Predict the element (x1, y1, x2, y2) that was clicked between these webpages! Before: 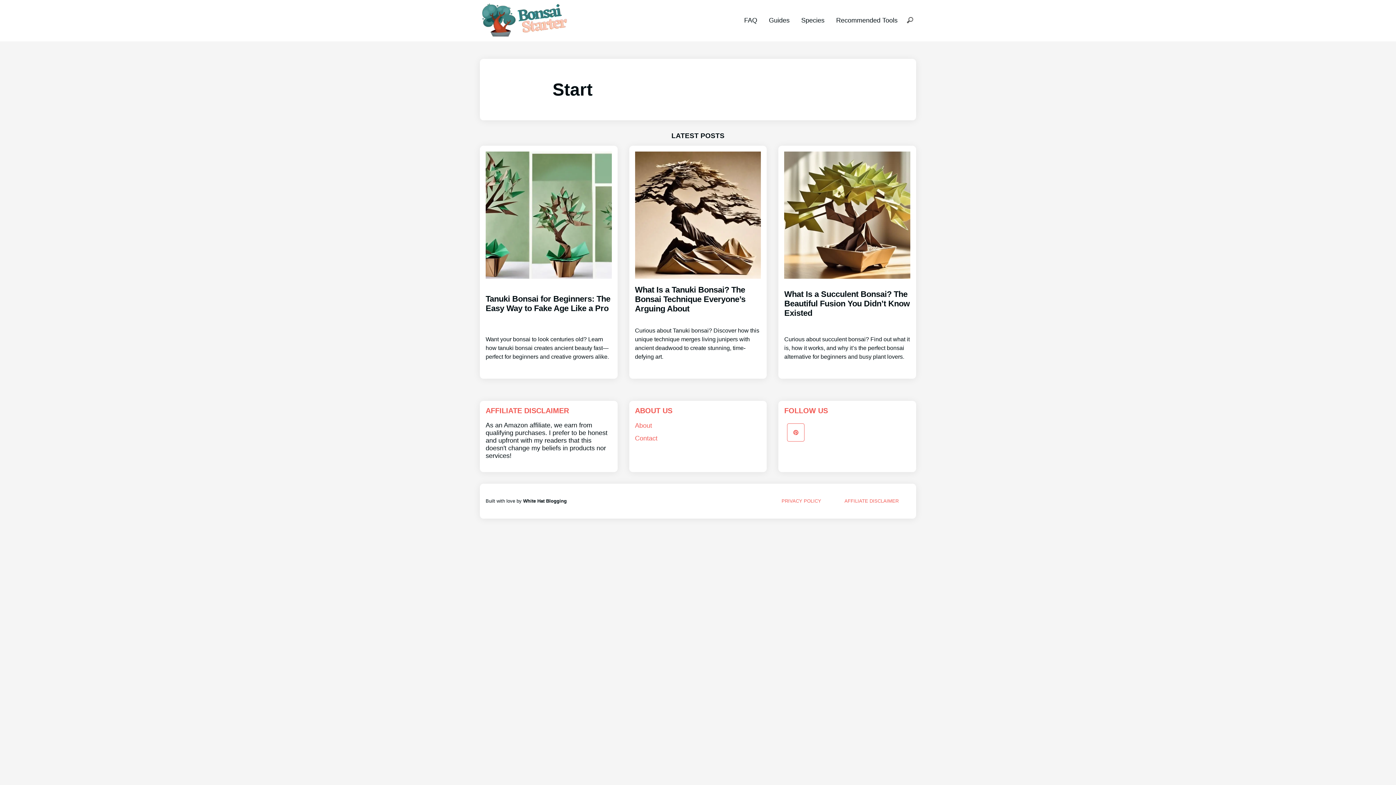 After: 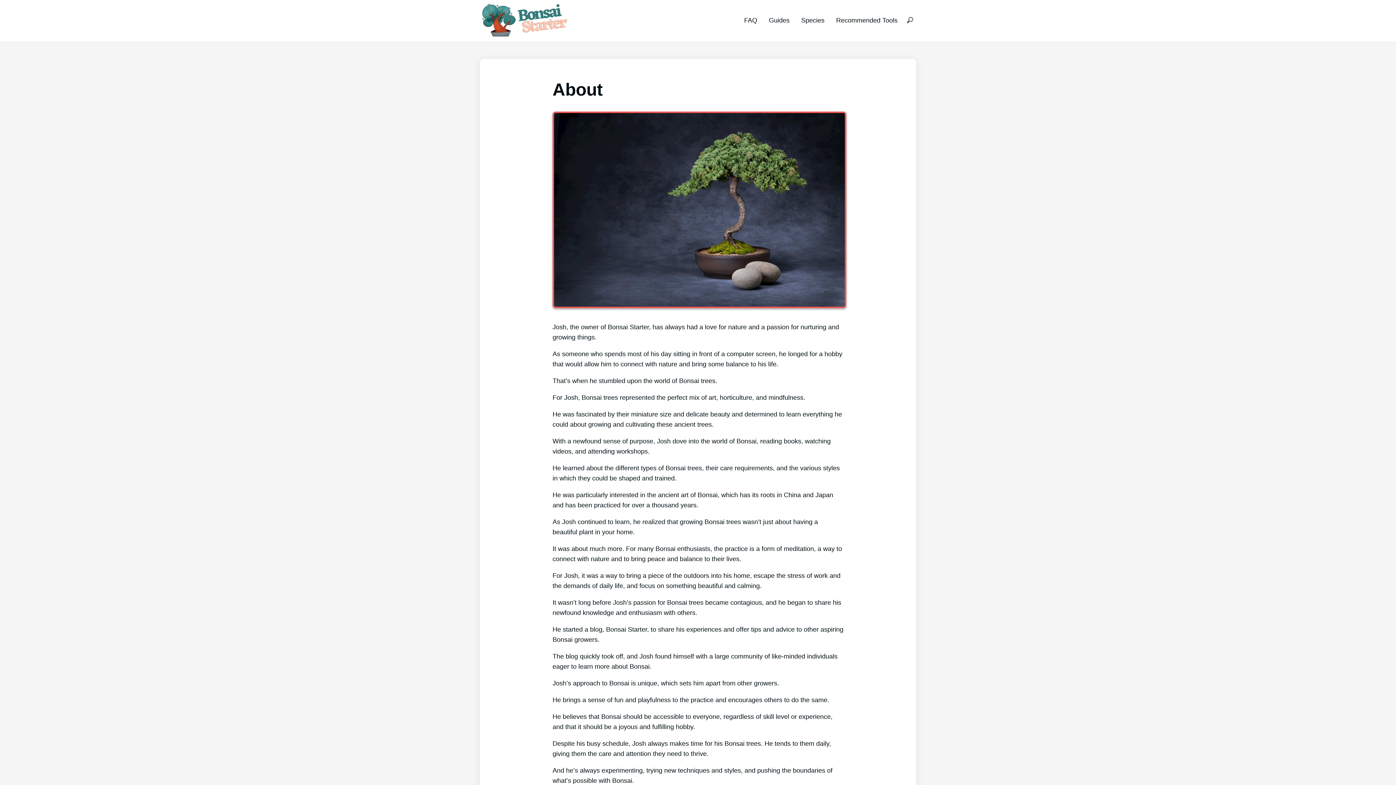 Action: label: About bbox: (635, 422, 652, 429)